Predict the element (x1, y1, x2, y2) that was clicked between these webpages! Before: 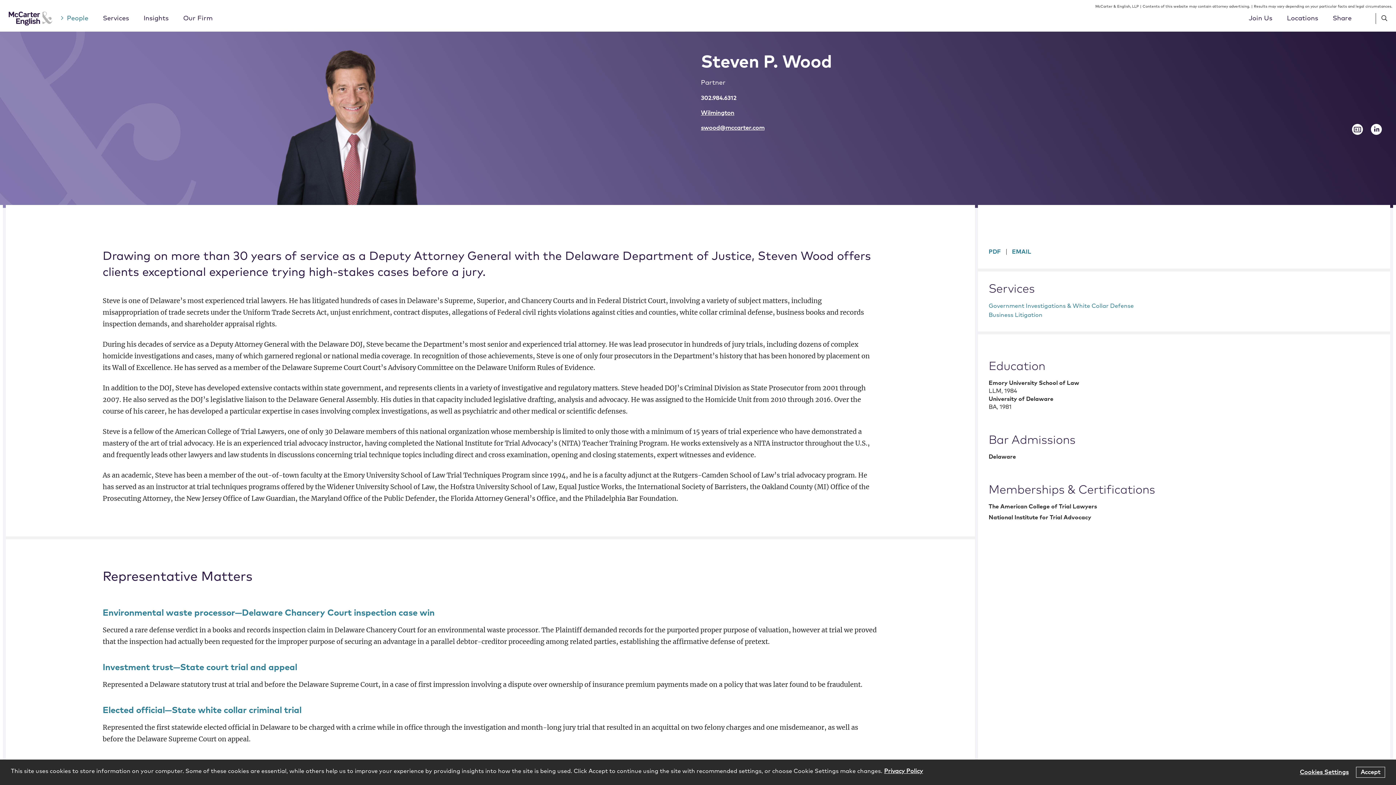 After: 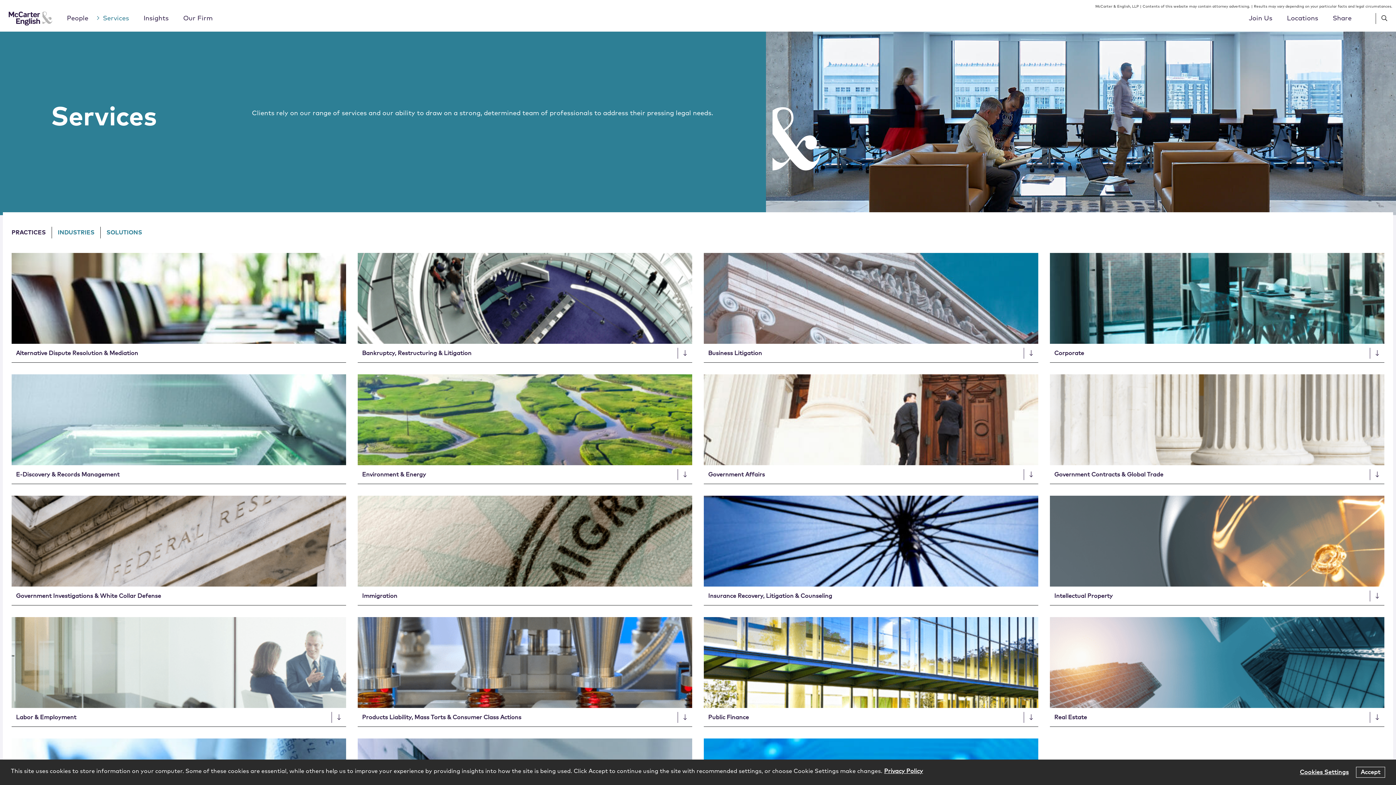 Action: label: Services bbox: (102, 13, 129, 23)